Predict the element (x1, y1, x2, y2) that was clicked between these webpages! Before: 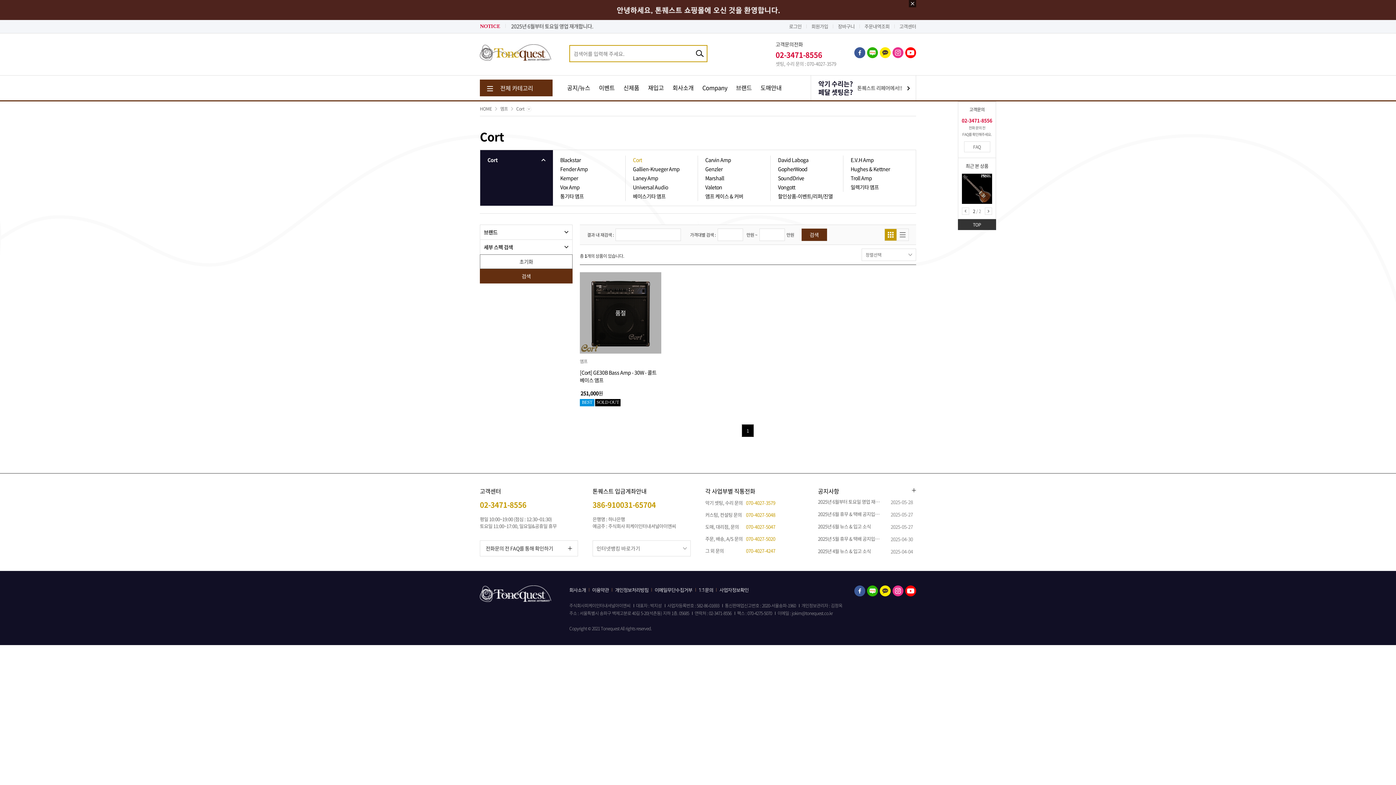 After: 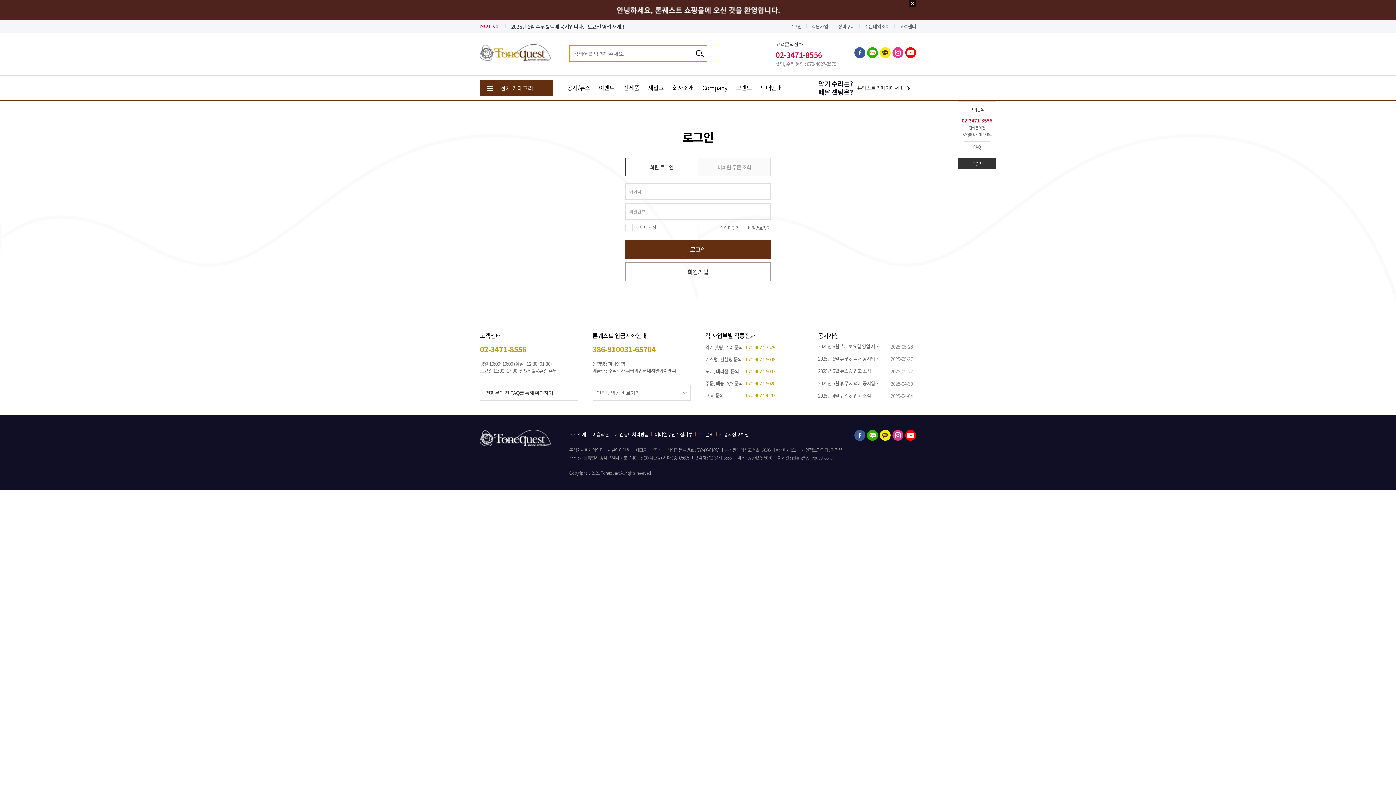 Action: bbox: (789, 22, 801, 29) label: 로그인